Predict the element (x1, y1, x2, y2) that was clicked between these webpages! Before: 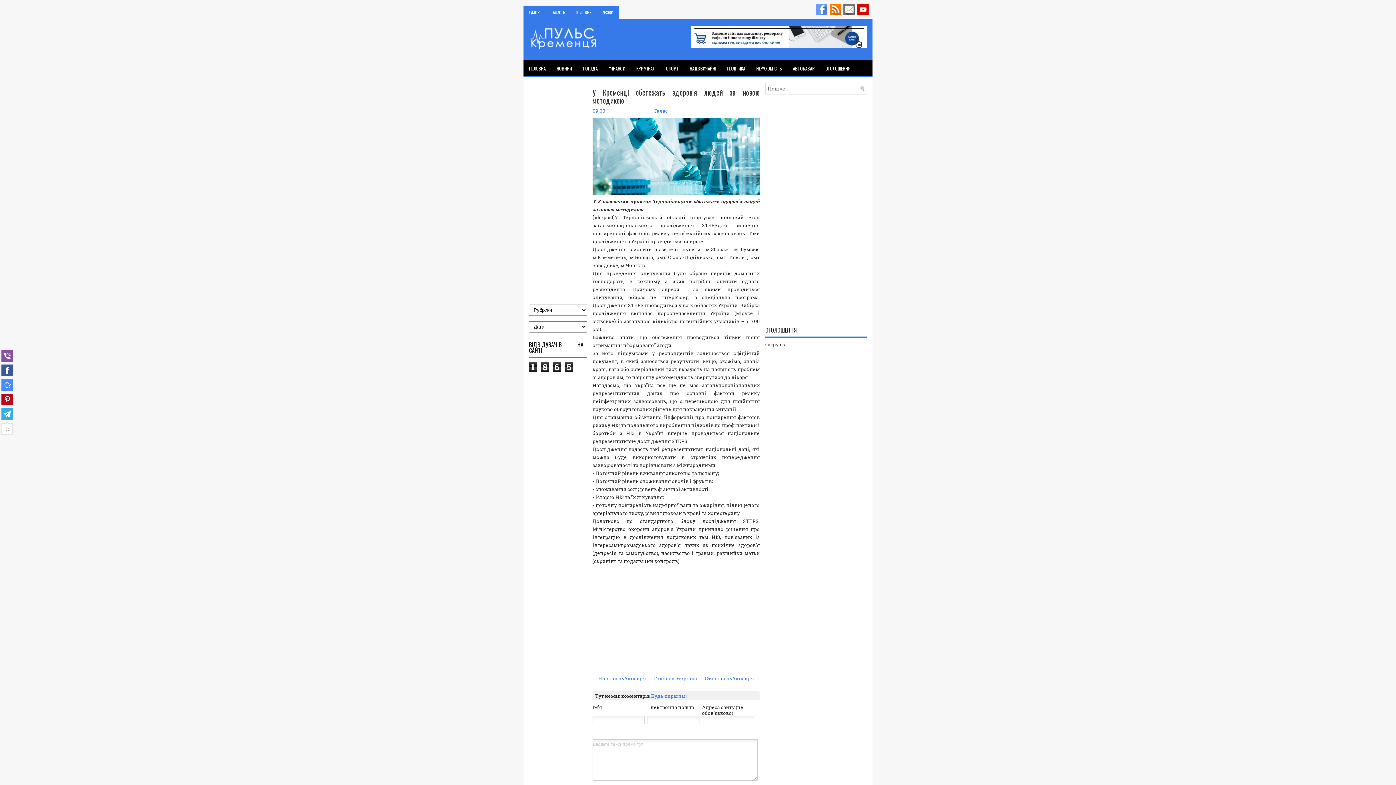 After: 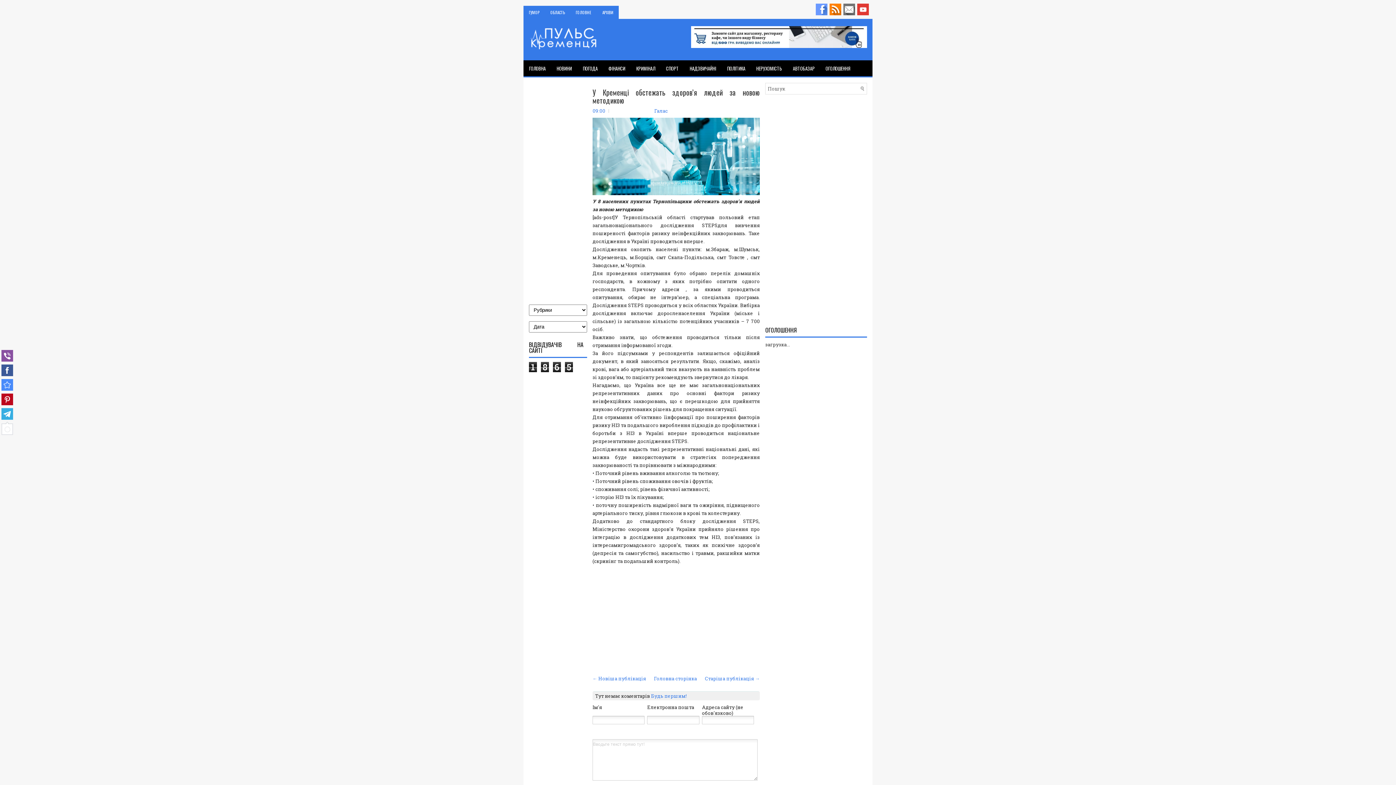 Action: bbox: (855, 10, 869, 16)